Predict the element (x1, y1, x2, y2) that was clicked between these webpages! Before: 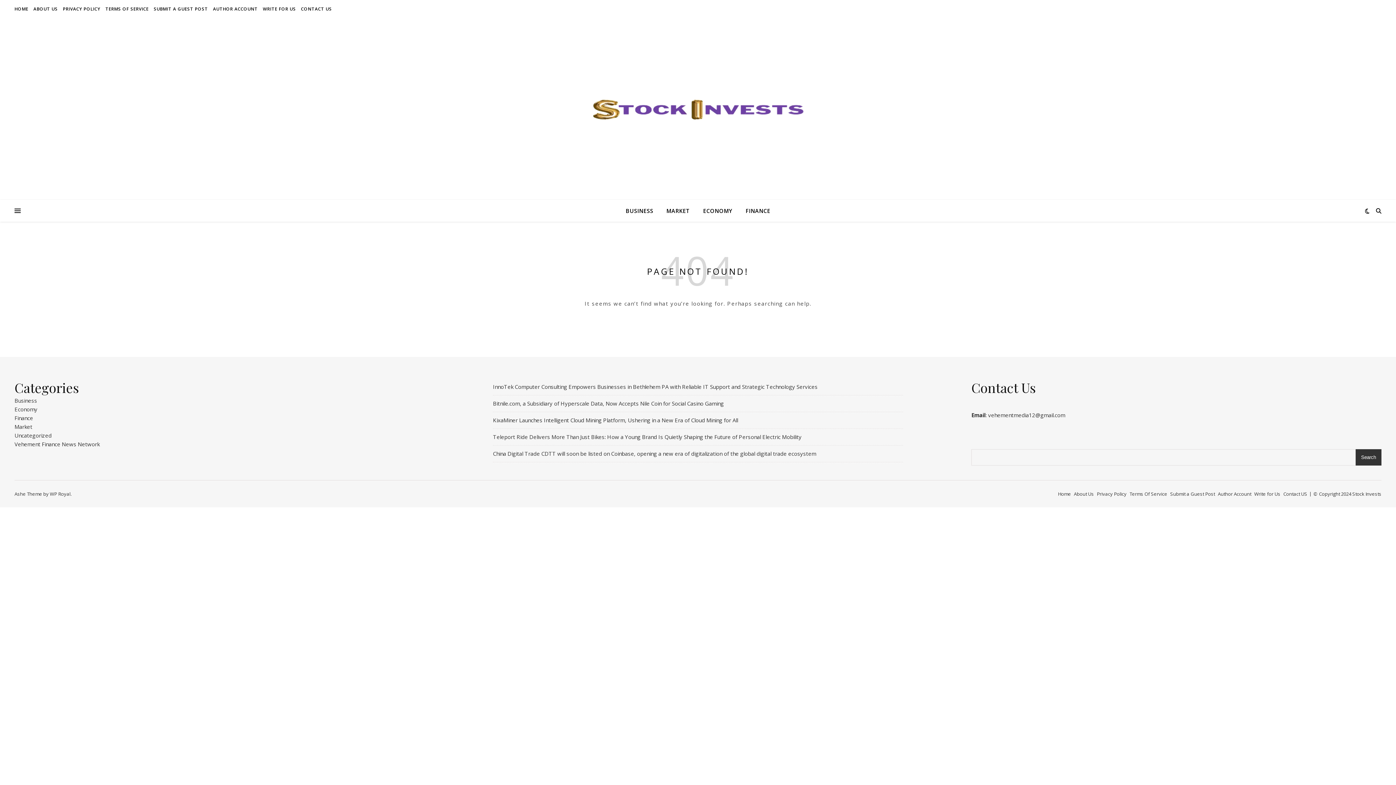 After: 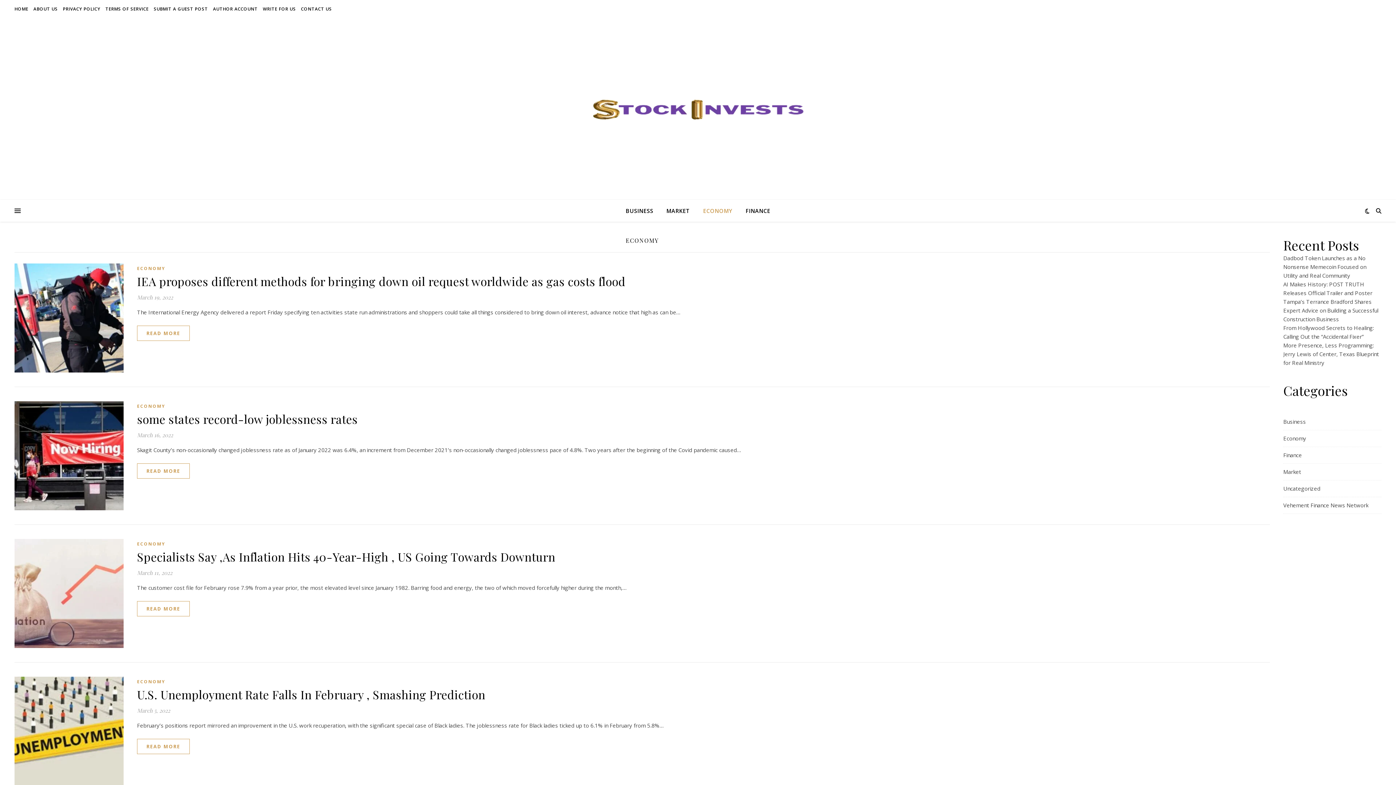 Action: bbox: (697, 200, 738, 221) label: ECONOMY